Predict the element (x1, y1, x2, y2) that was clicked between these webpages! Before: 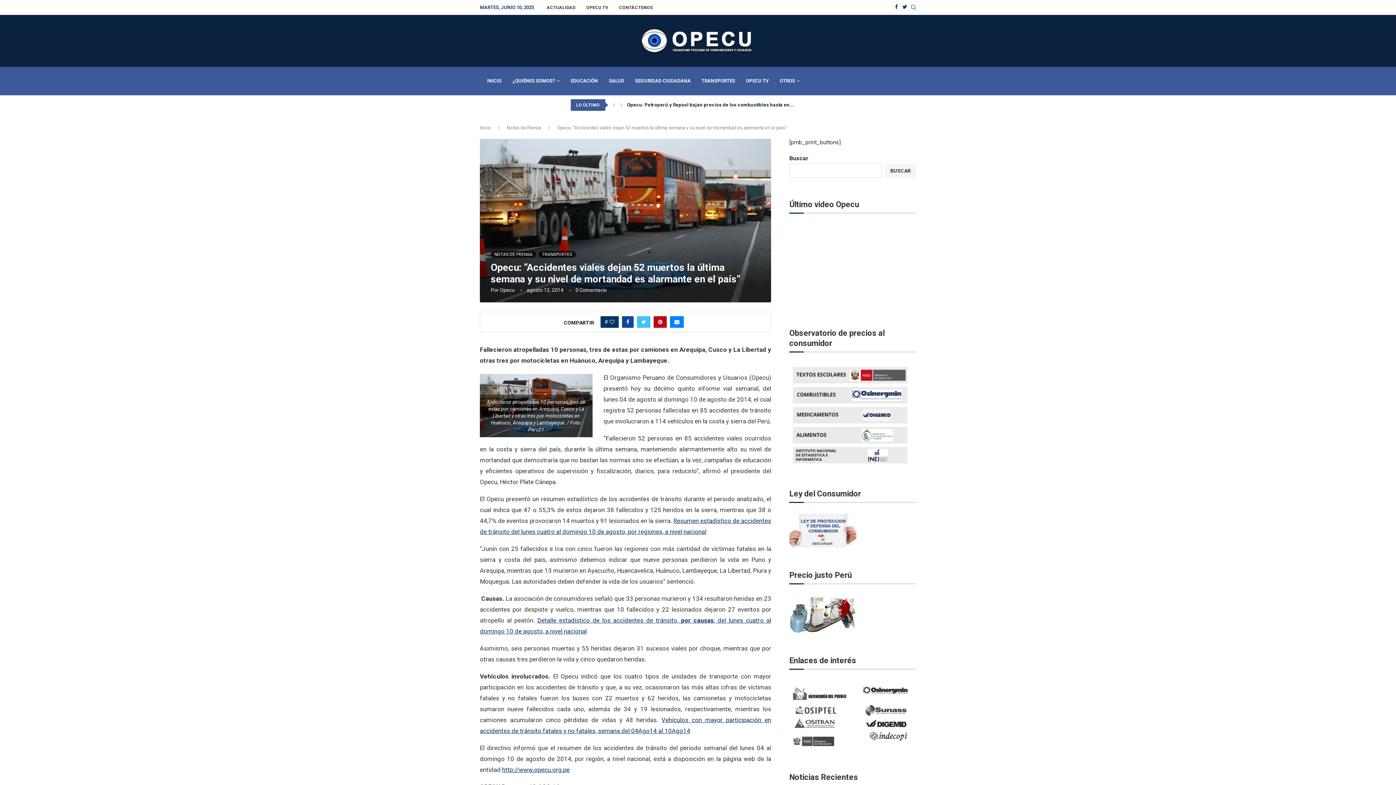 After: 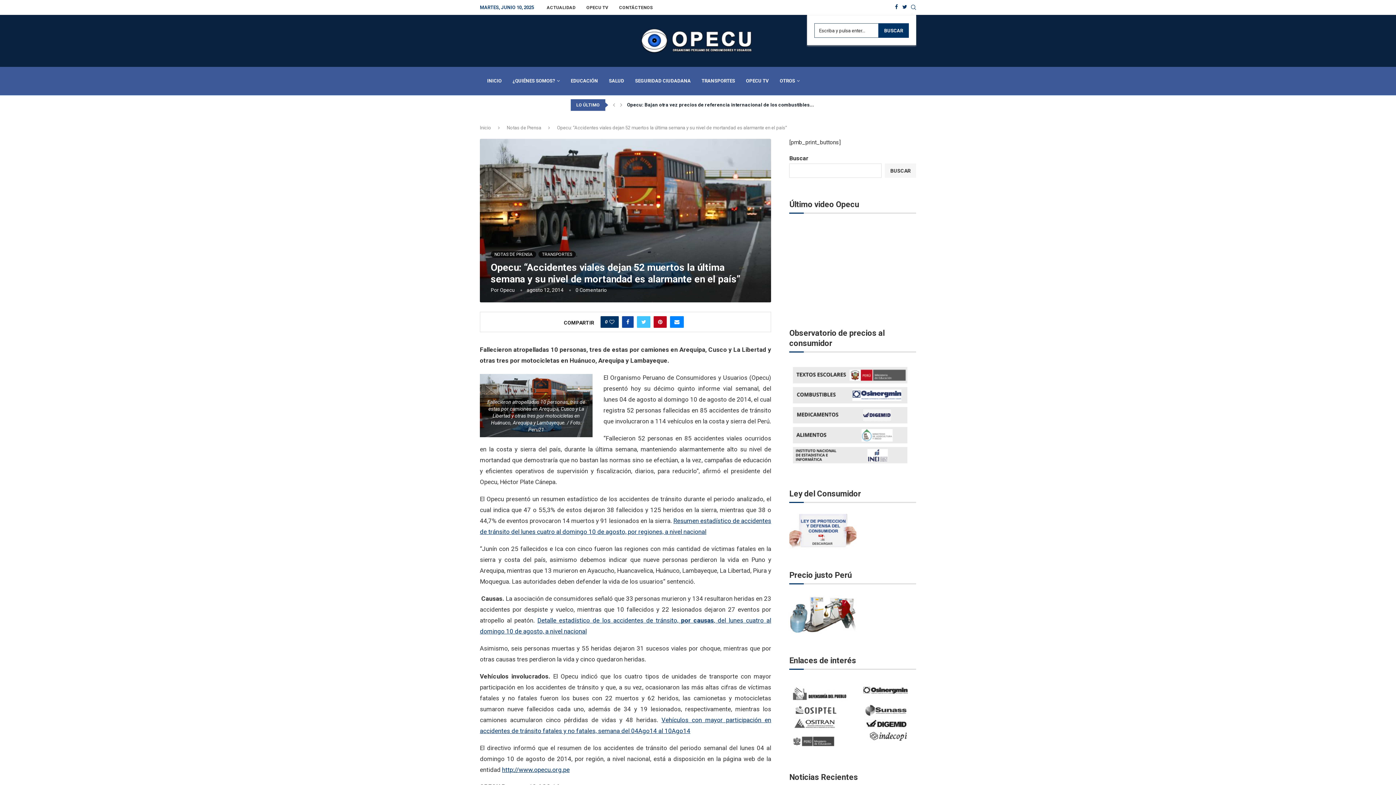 Action: bbox: (911, 4, 916, 10)